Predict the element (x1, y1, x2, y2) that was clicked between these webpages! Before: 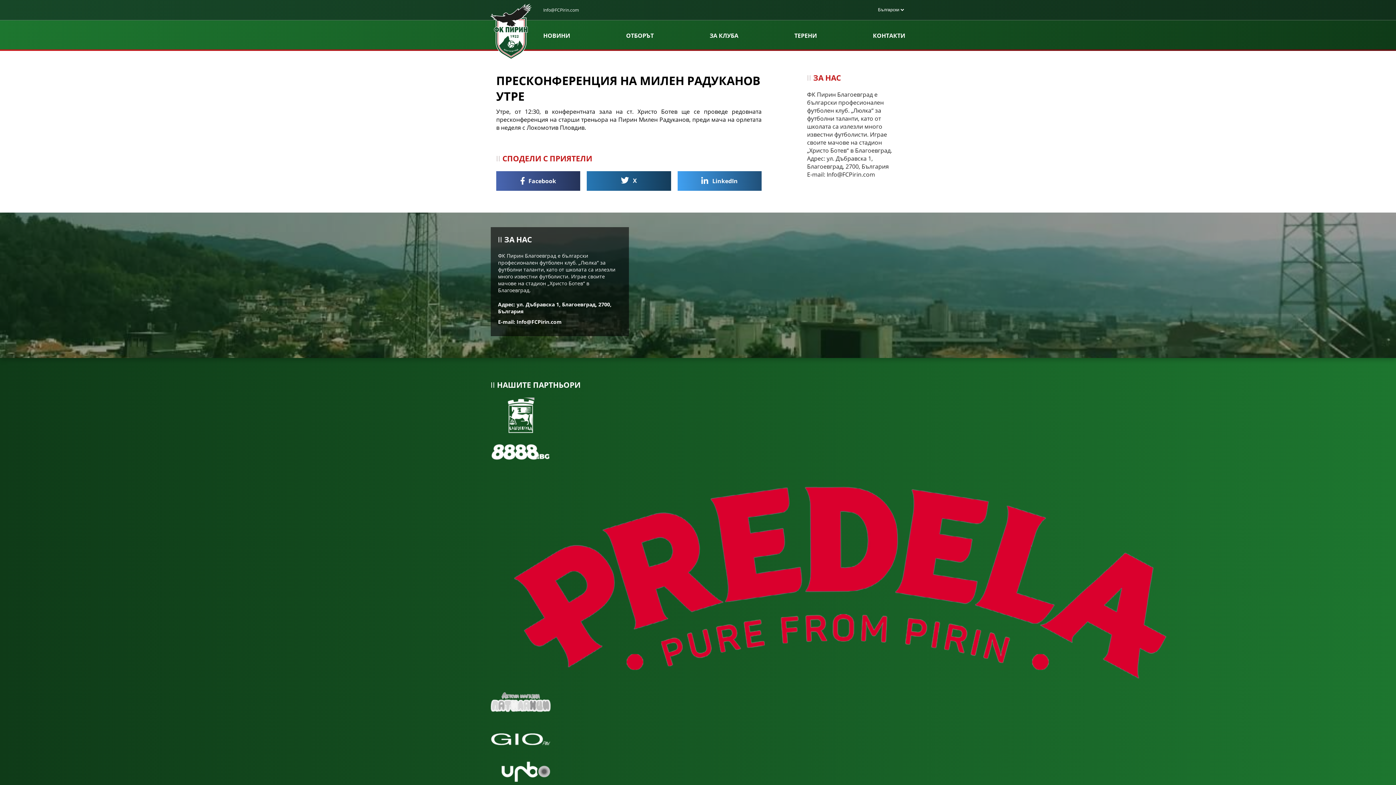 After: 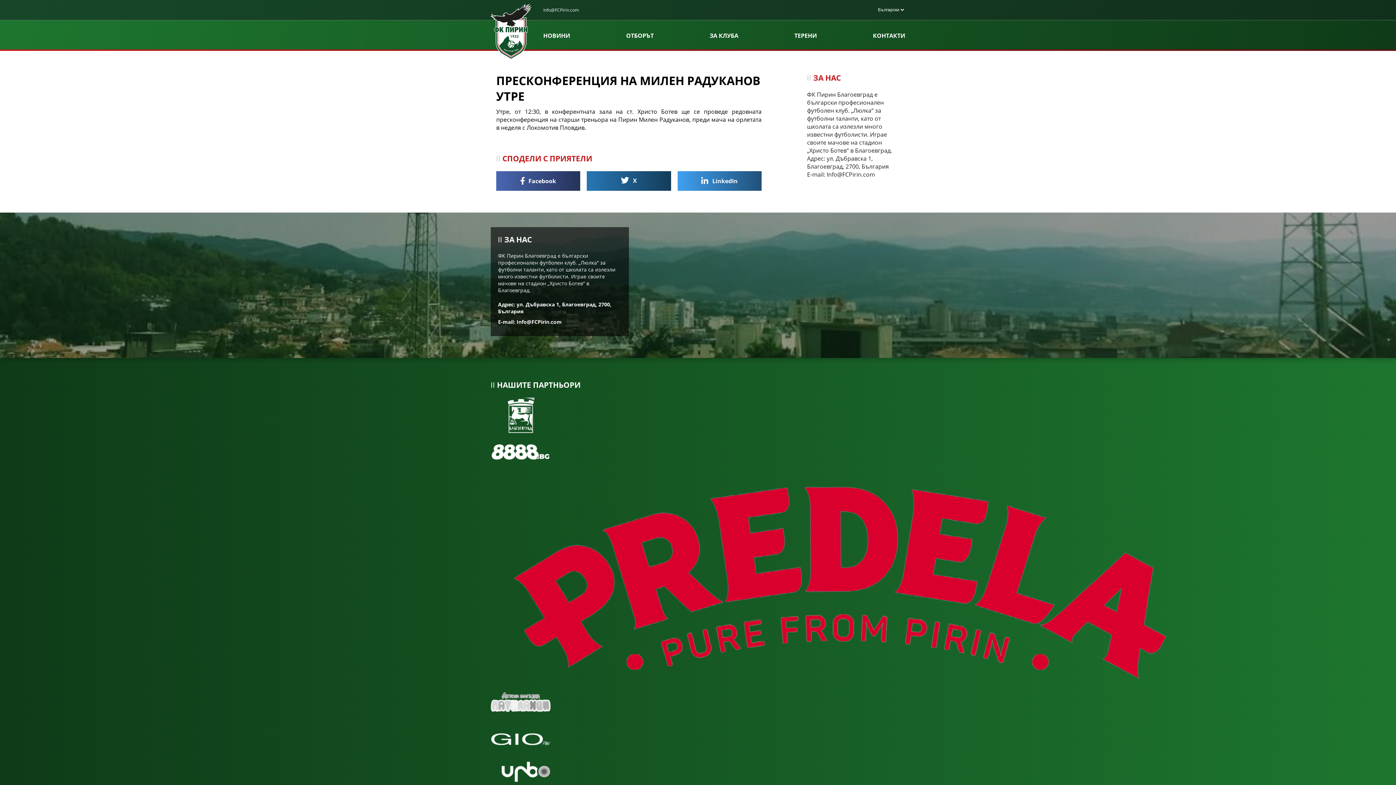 Action: bbox: (490, 573, 1183, 581)